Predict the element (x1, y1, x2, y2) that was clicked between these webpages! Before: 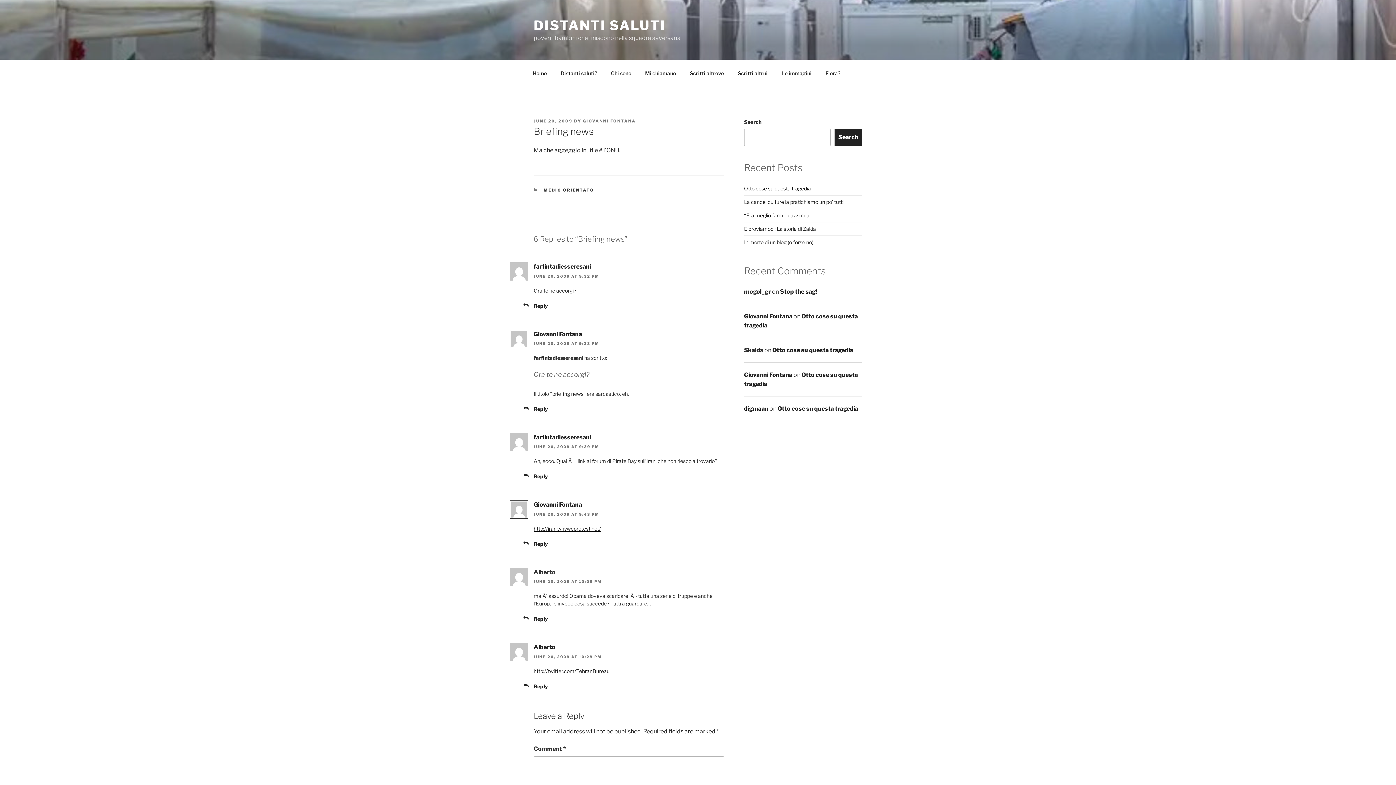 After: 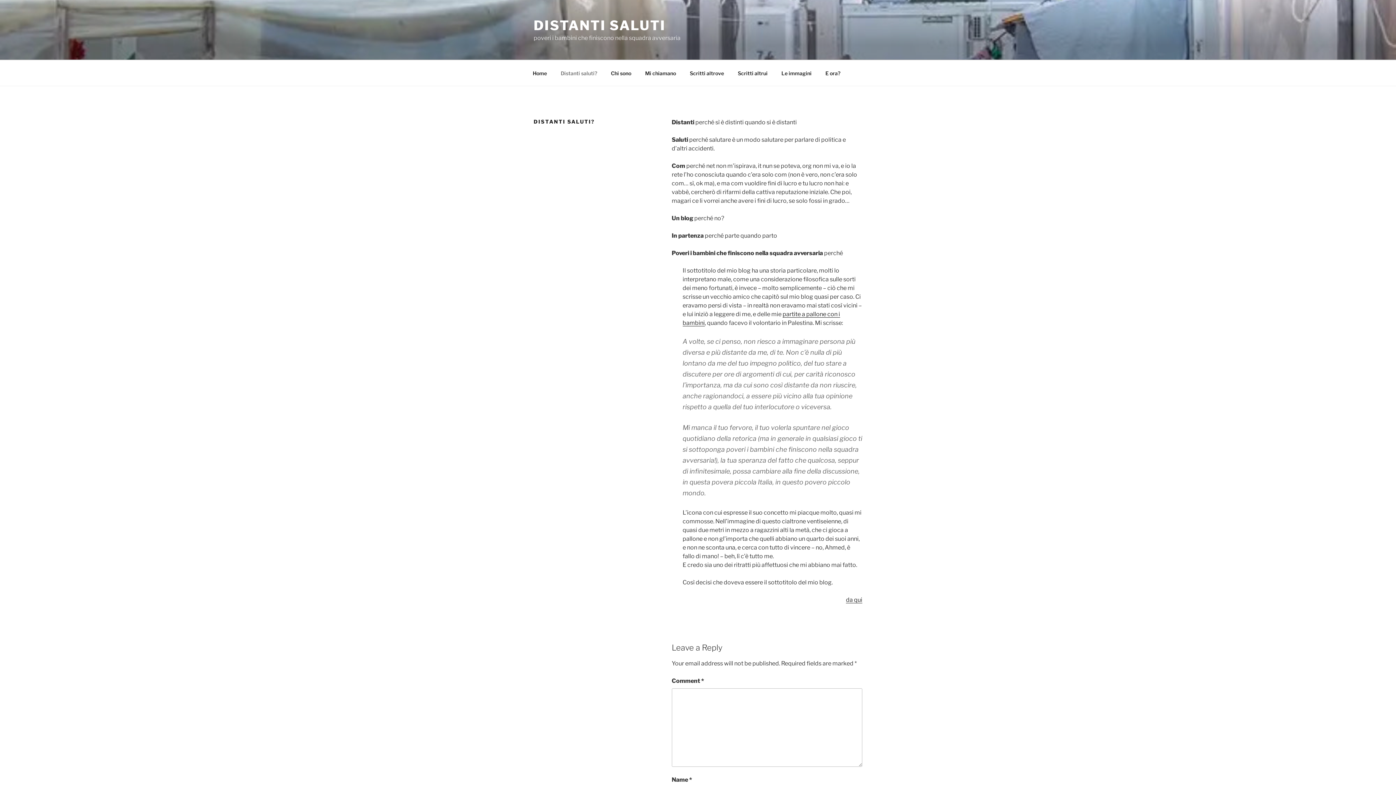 Action: label: Distanti saluti? bbox: (554, 64, 603, 82)